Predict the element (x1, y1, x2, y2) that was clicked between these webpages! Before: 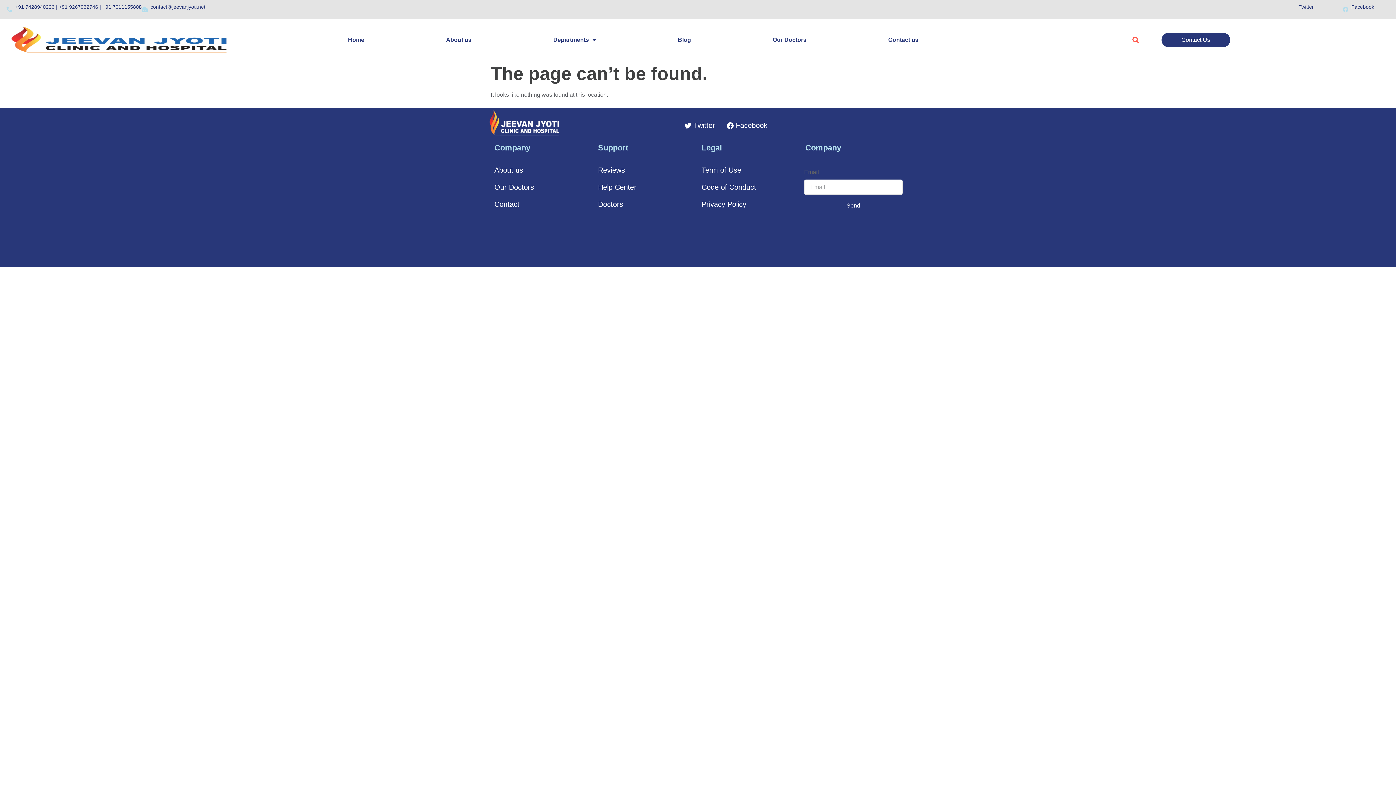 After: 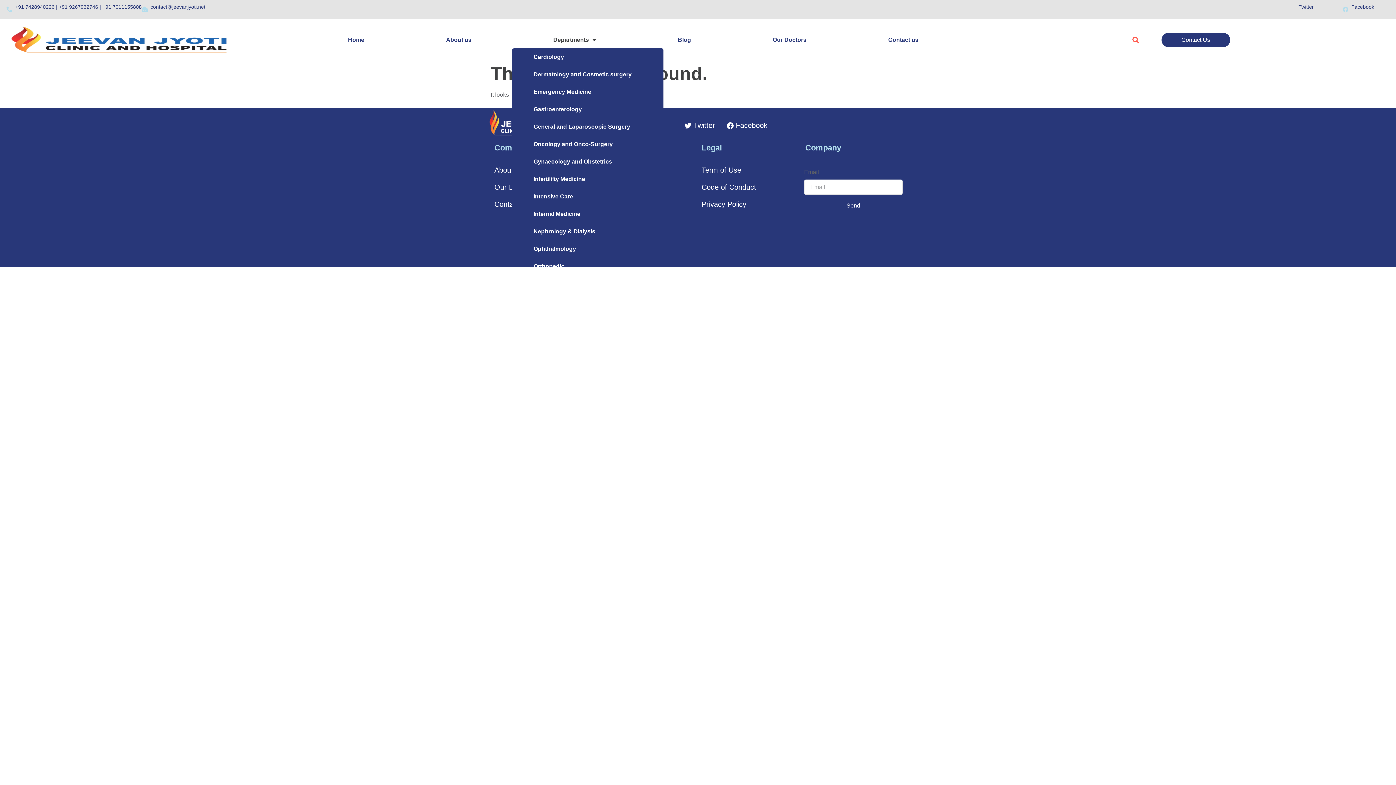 Action: label: Departments bbox: (512, 31, 637, 48)